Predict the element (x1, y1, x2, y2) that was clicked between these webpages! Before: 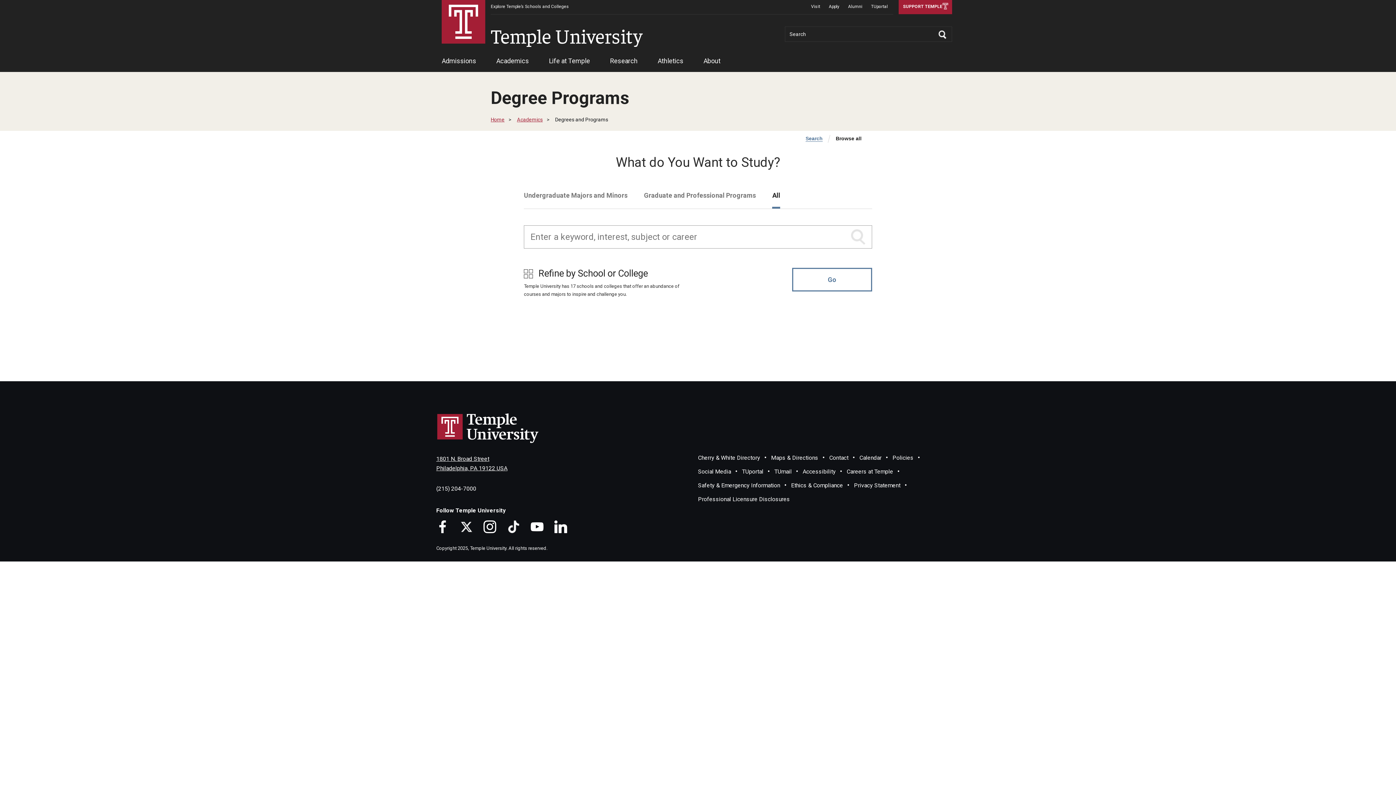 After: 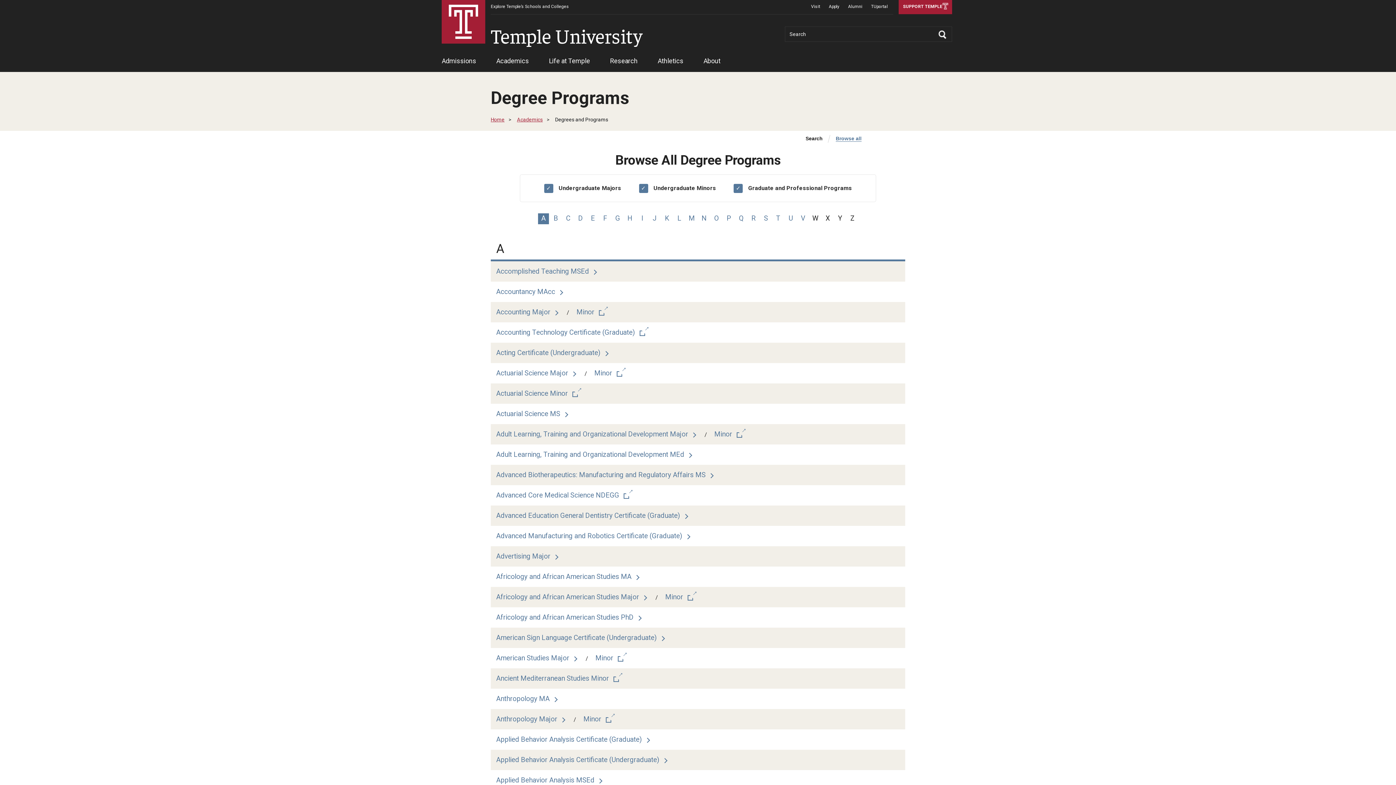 Action: label: Browse all bbox: (836, 135, 861, 141)